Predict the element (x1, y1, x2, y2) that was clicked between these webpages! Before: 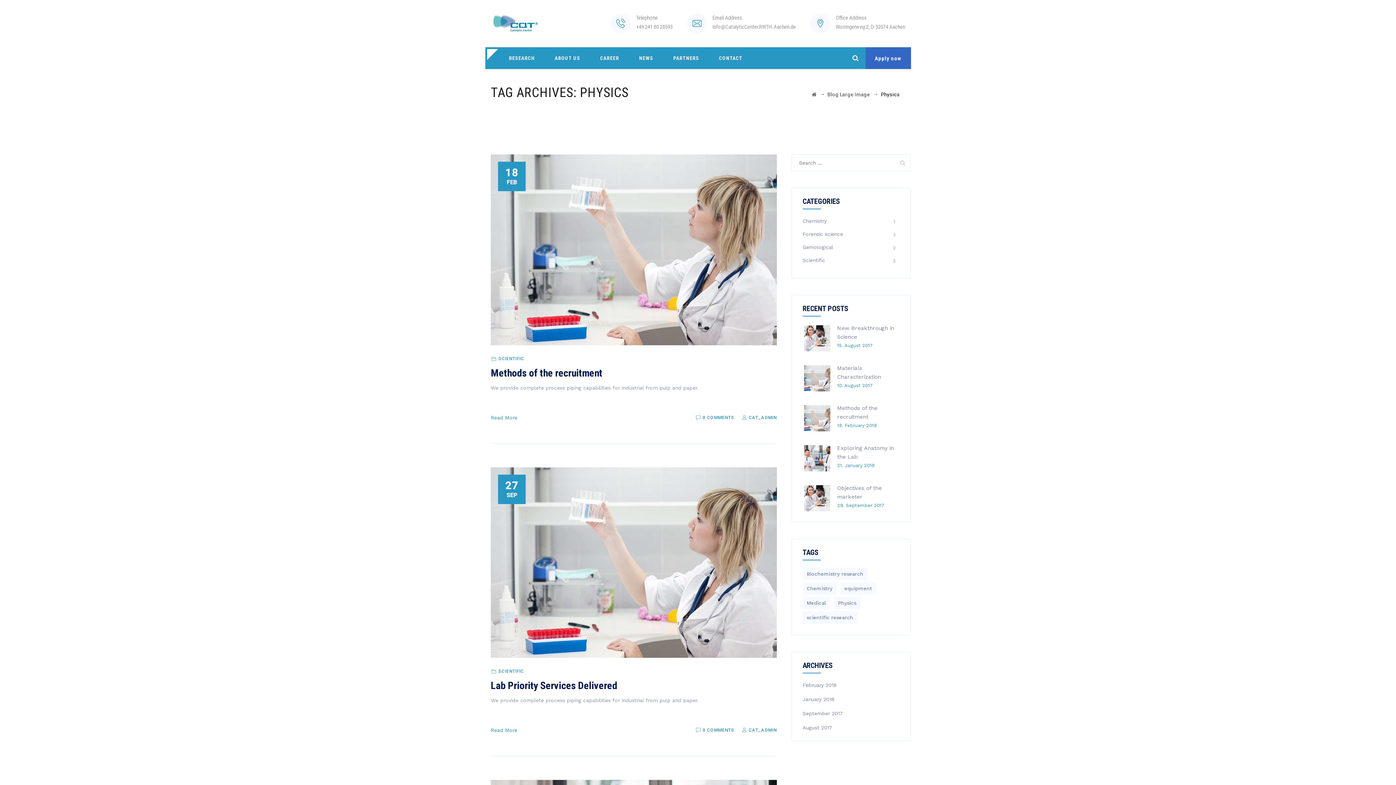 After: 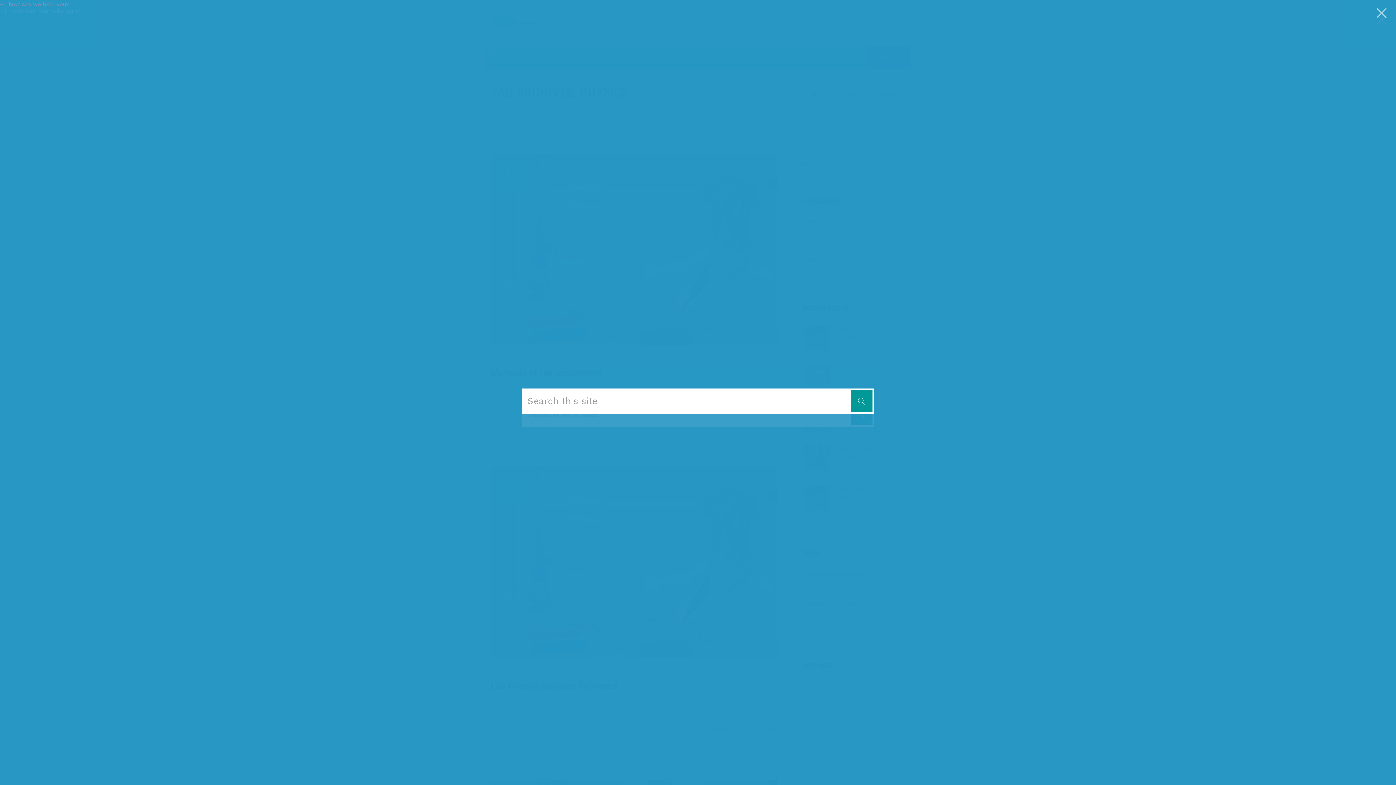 Action: bbox: (851, 54, 860, 61)